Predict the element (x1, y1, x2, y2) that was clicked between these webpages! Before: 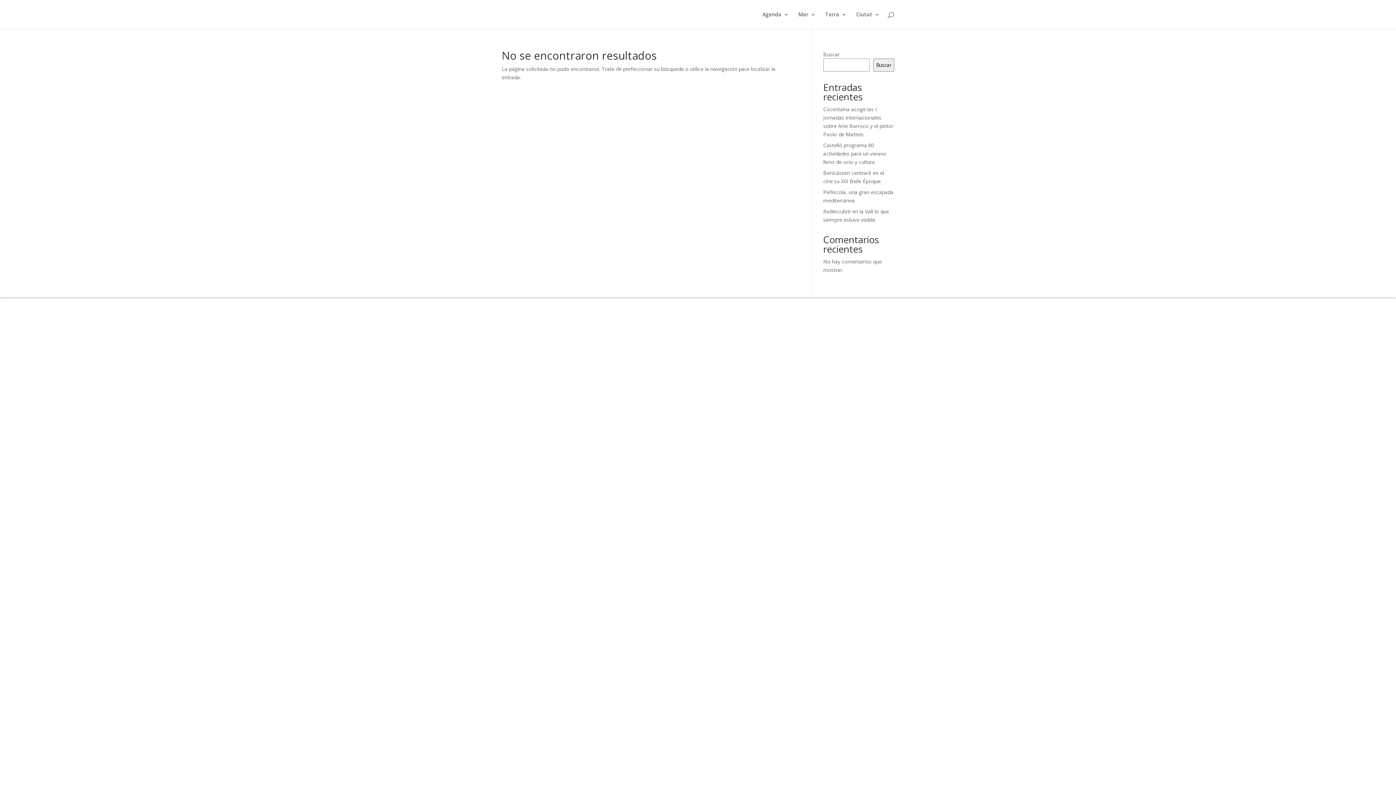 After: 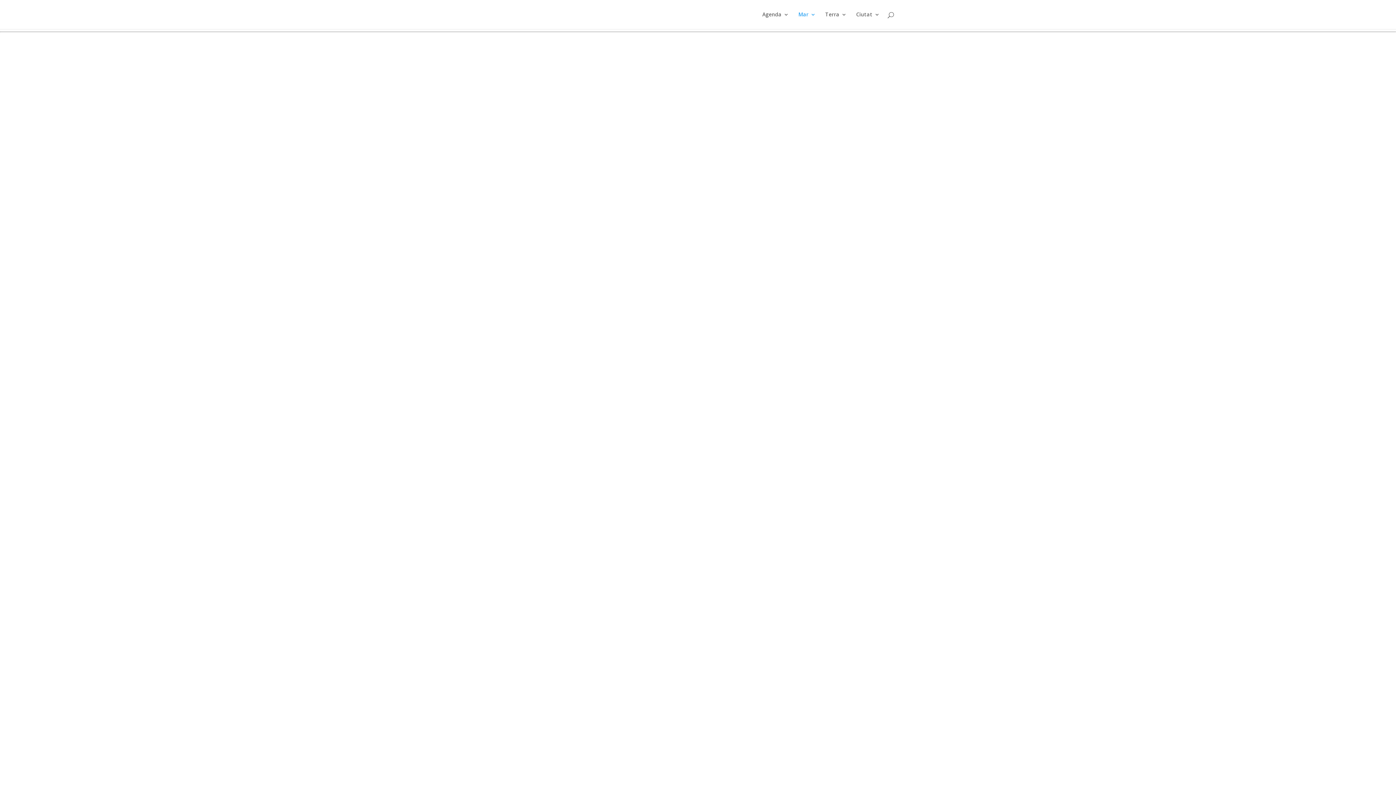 Action: bbox: (798, 12, 816, 29) label: Mar